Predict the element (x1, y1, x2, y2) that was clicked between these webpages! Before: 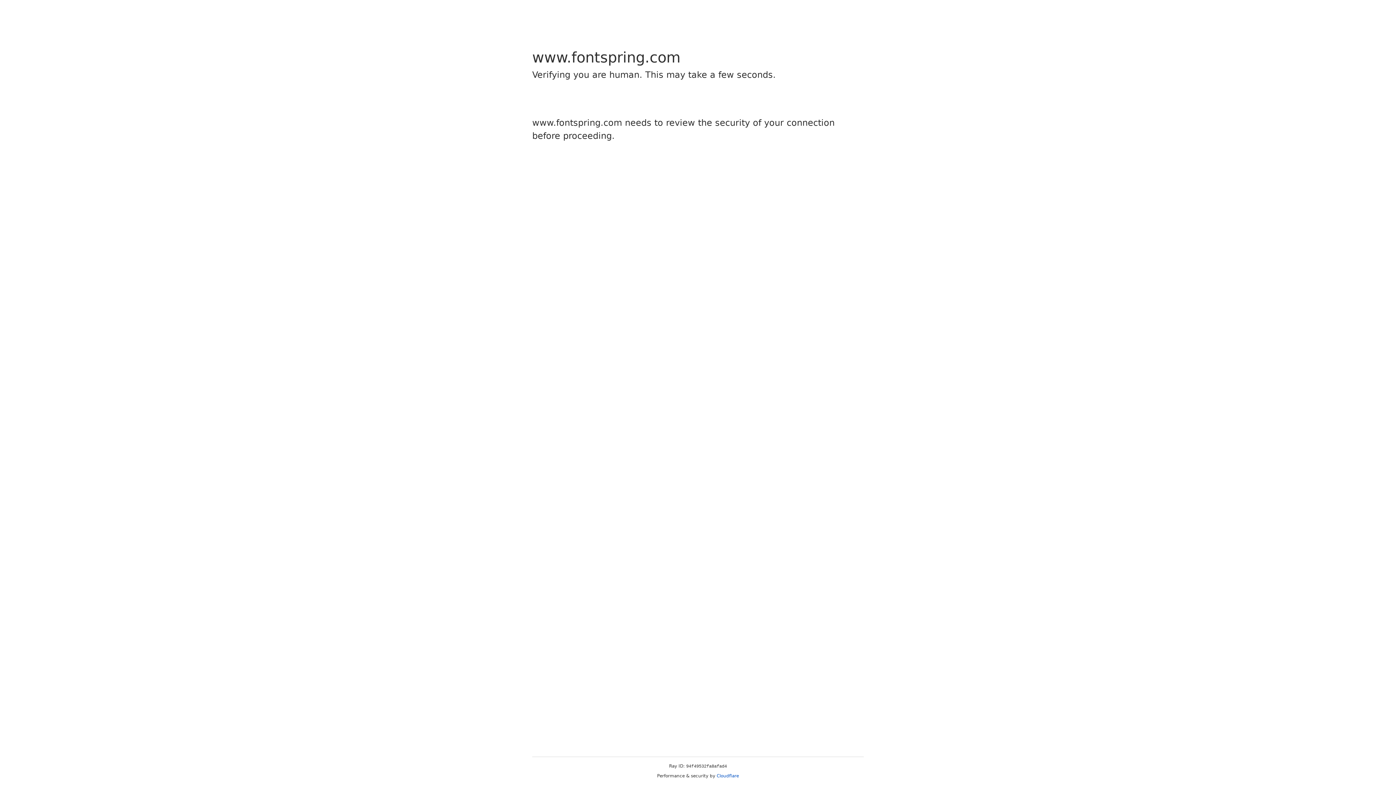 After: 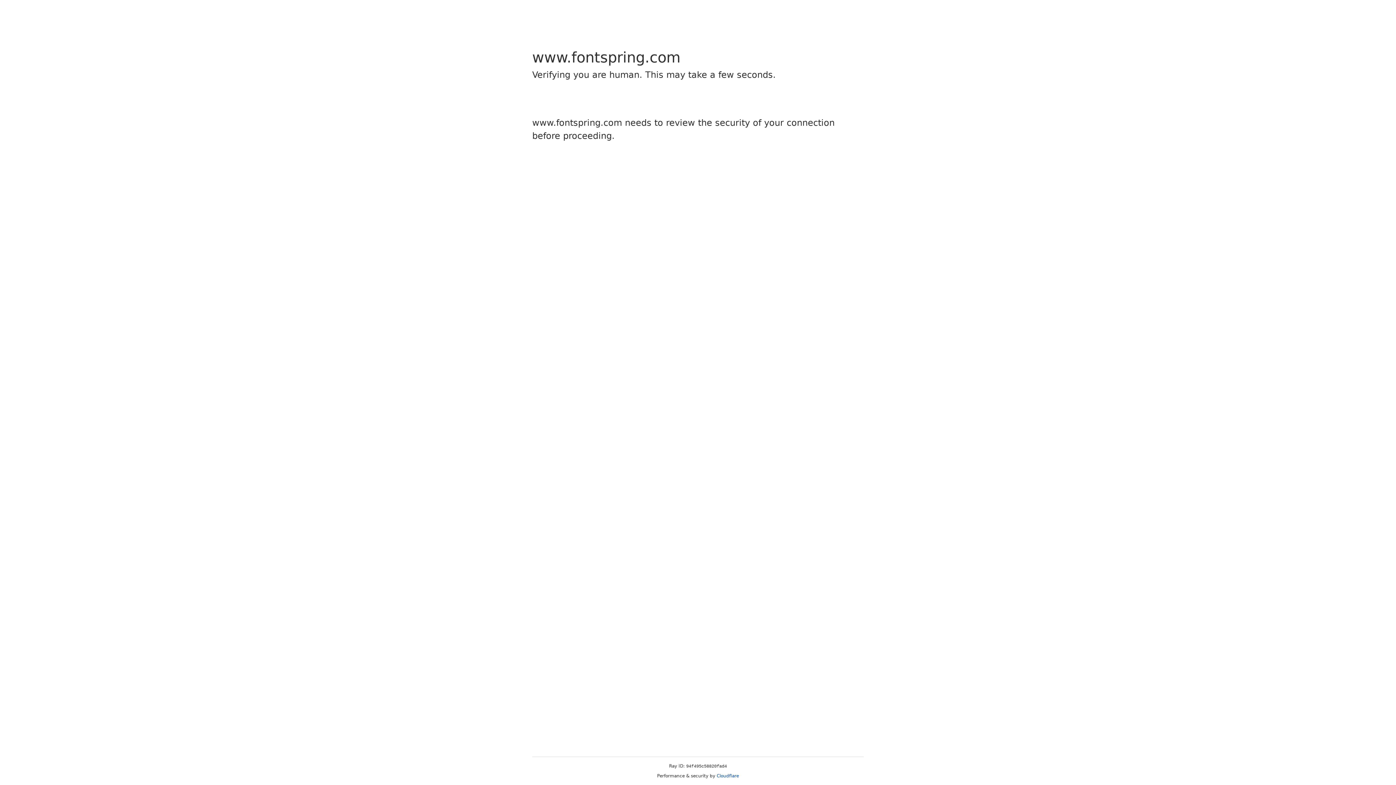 Action: label: Cloudflare bbox: (716, 773, 739, 778)